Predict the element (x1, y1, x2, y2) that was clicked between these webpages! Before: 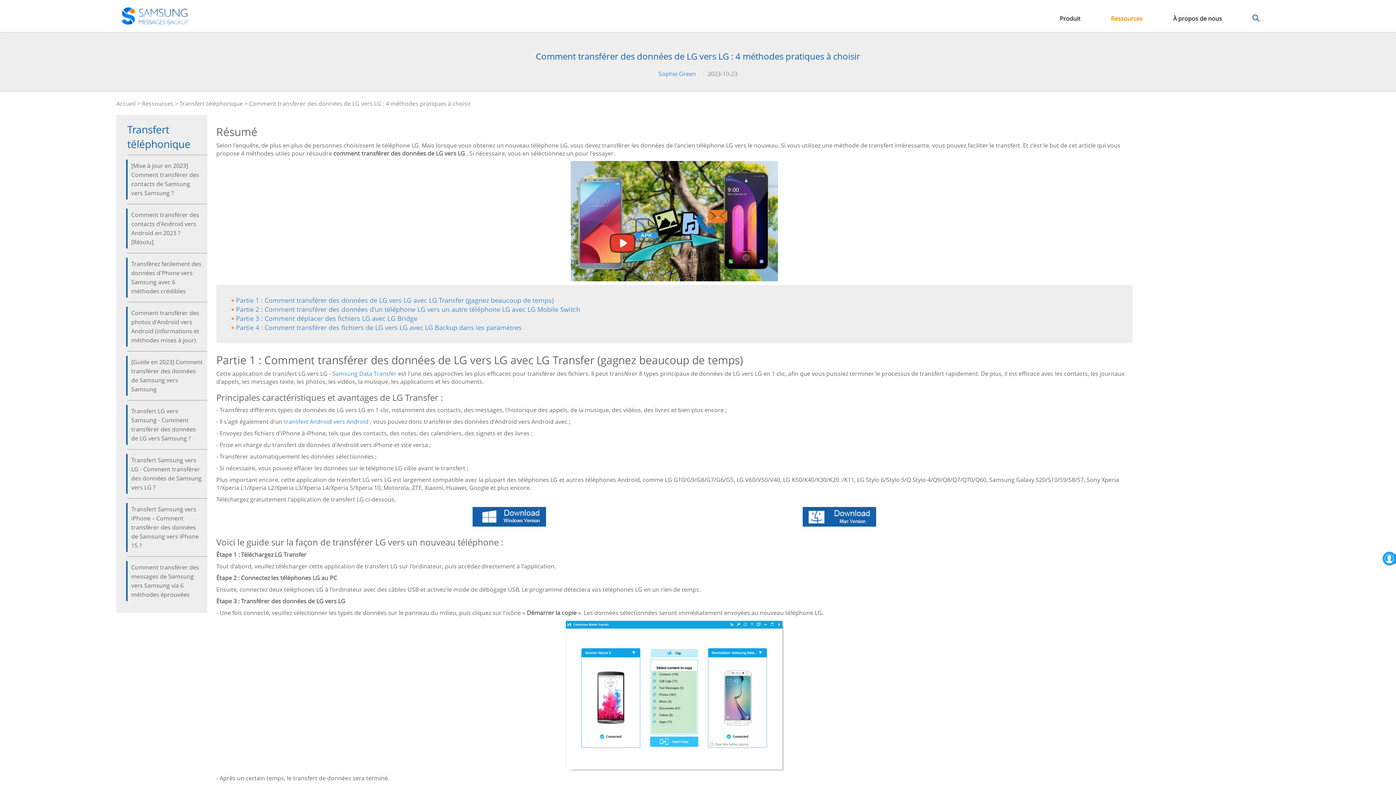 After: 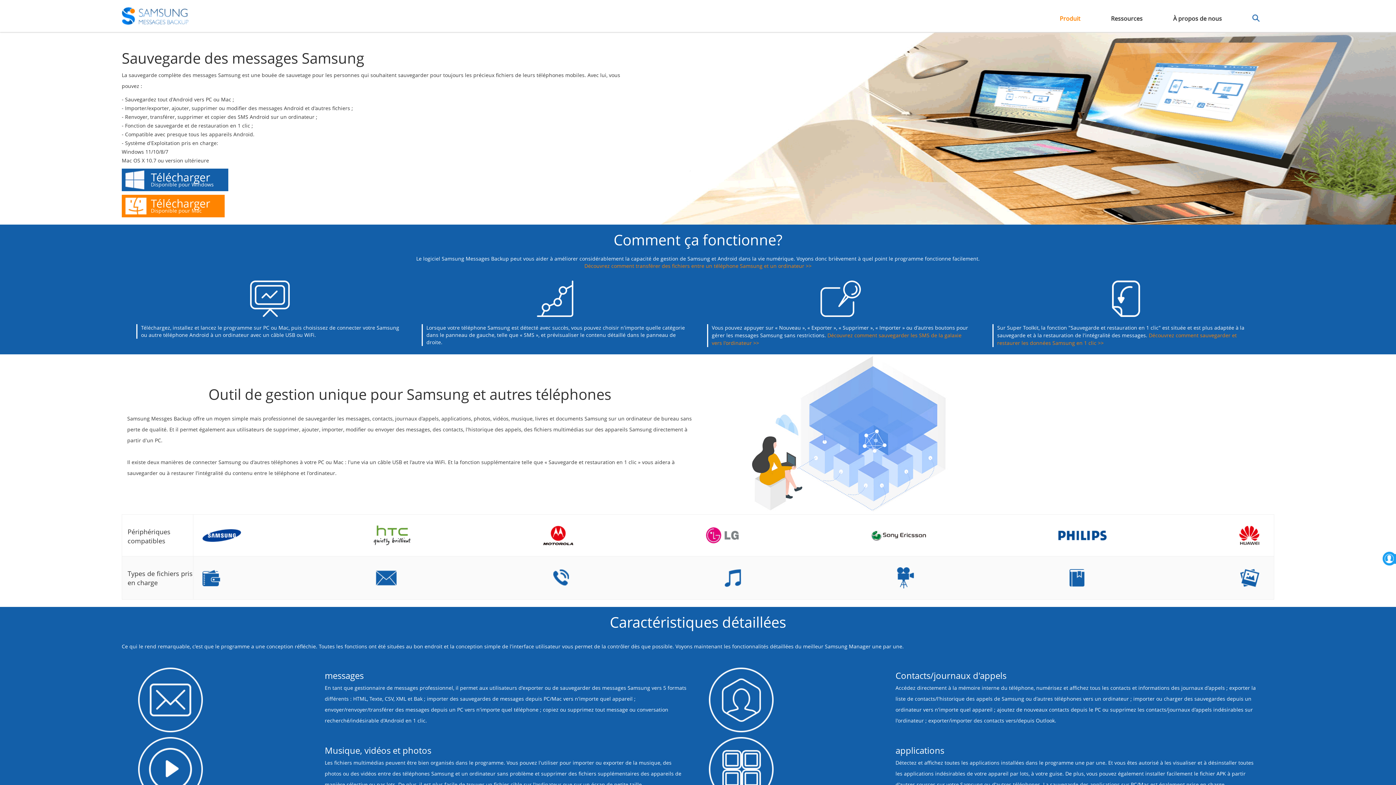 Action: bbox: (116, 99, 135, 107) label: Accueil